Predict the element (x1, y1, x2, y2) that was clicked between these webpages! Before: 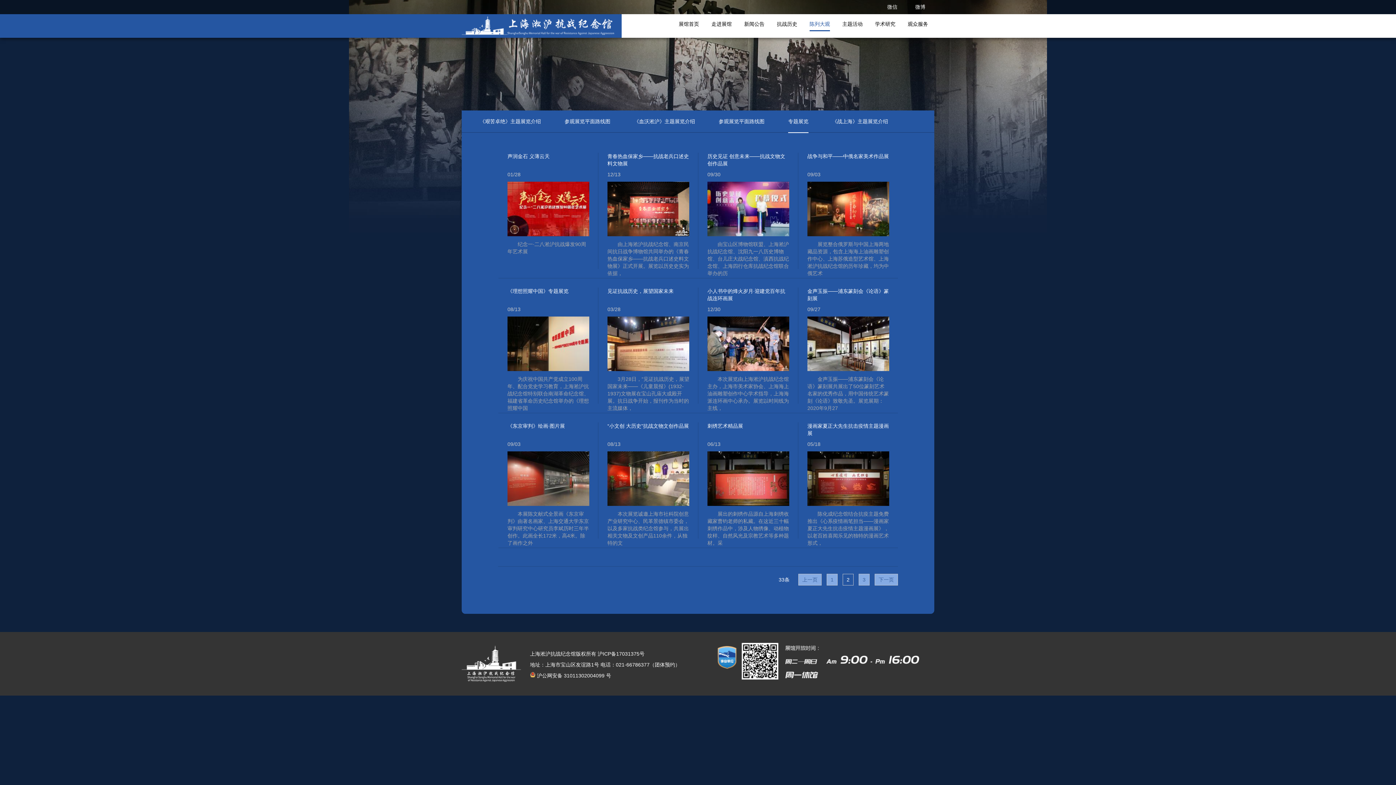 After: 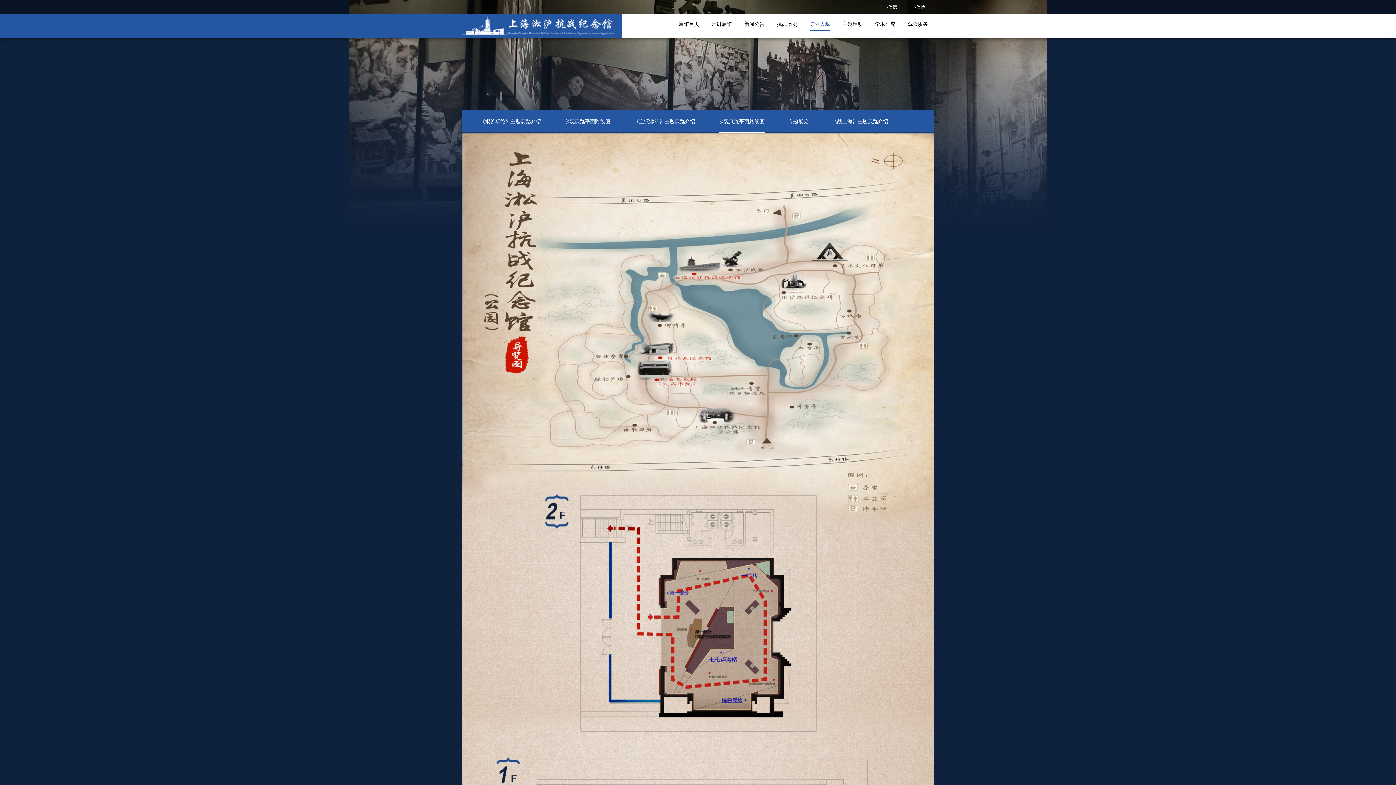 Action: bbox: (718, 110, 764, 132) label: 参观展览平面路线图